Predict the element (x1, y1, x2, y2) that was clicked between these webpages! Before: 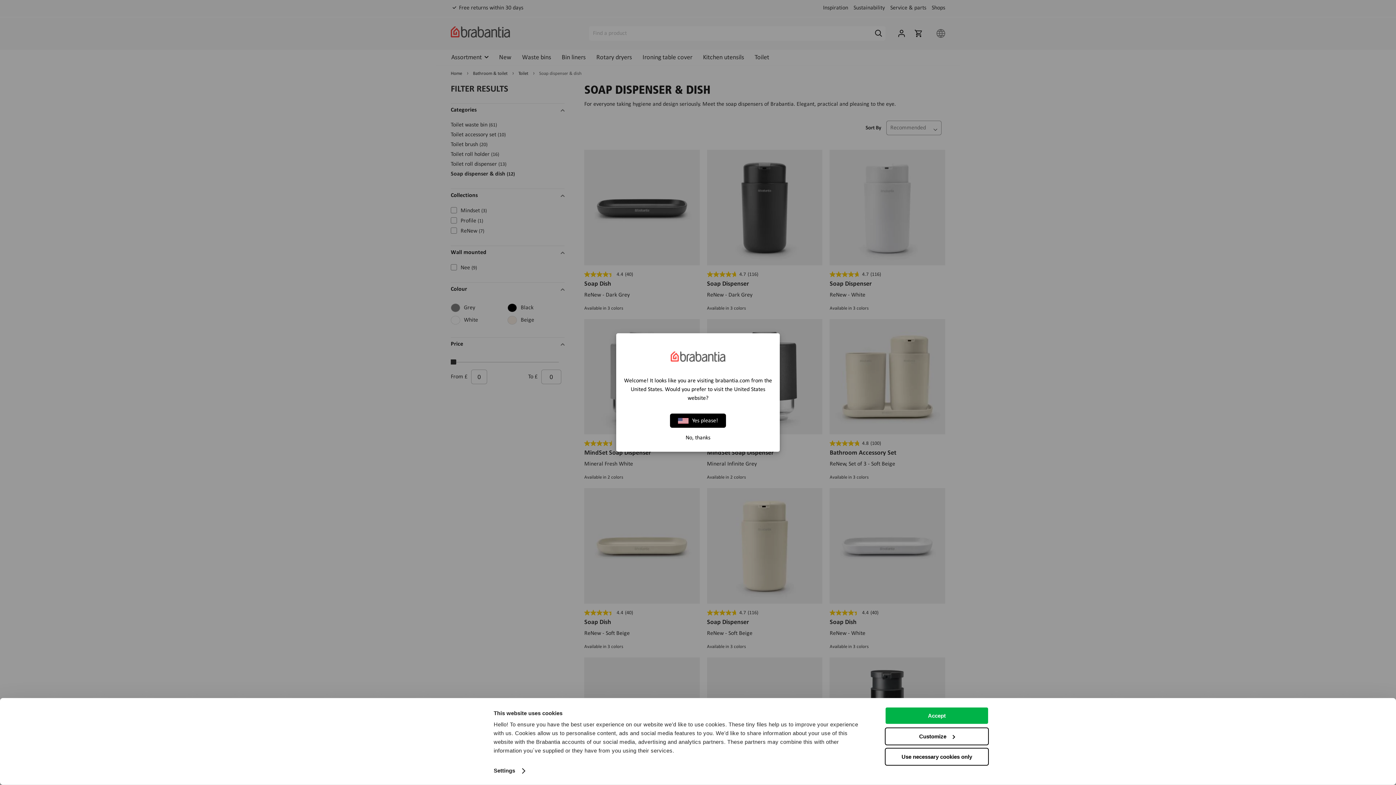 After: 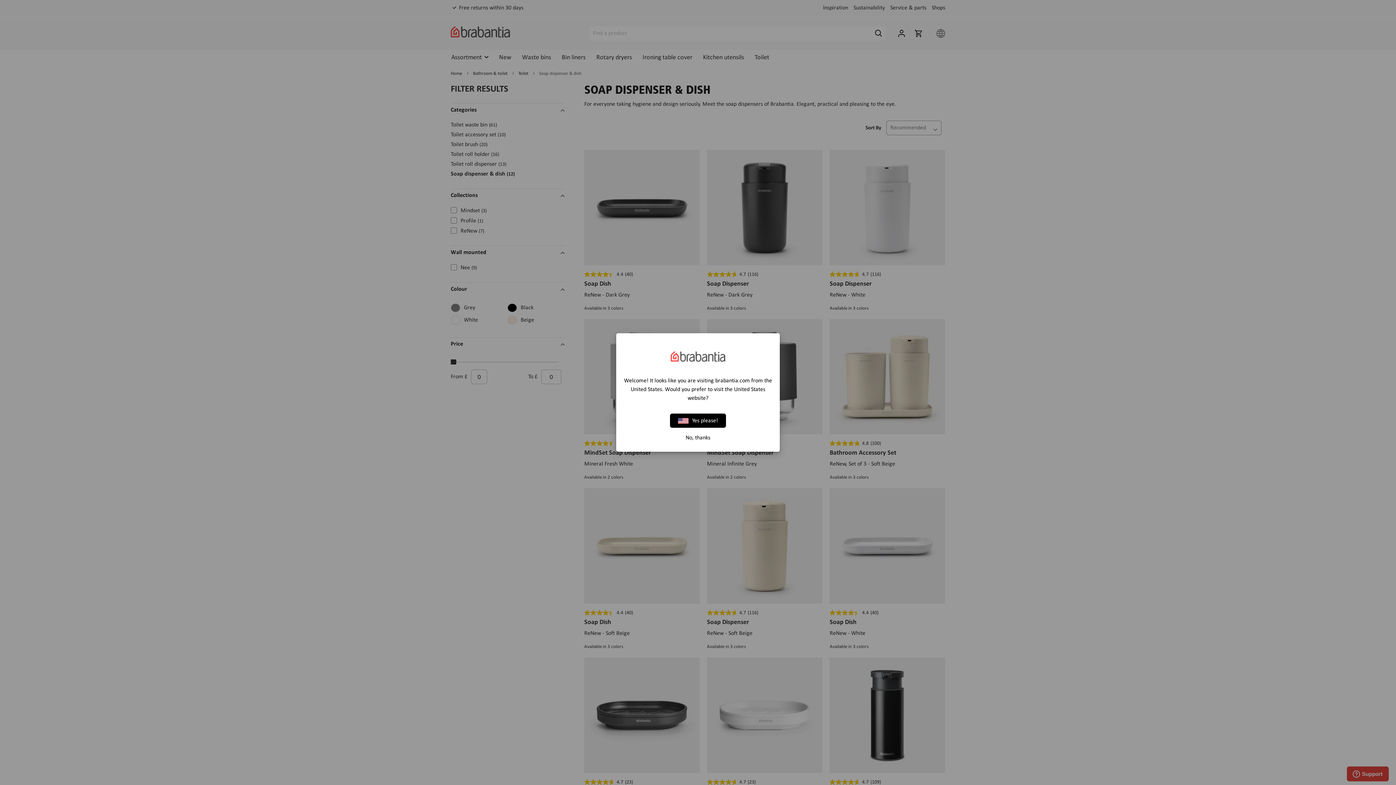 Action: bbox: (885, 707, 989, 725) label: Accept